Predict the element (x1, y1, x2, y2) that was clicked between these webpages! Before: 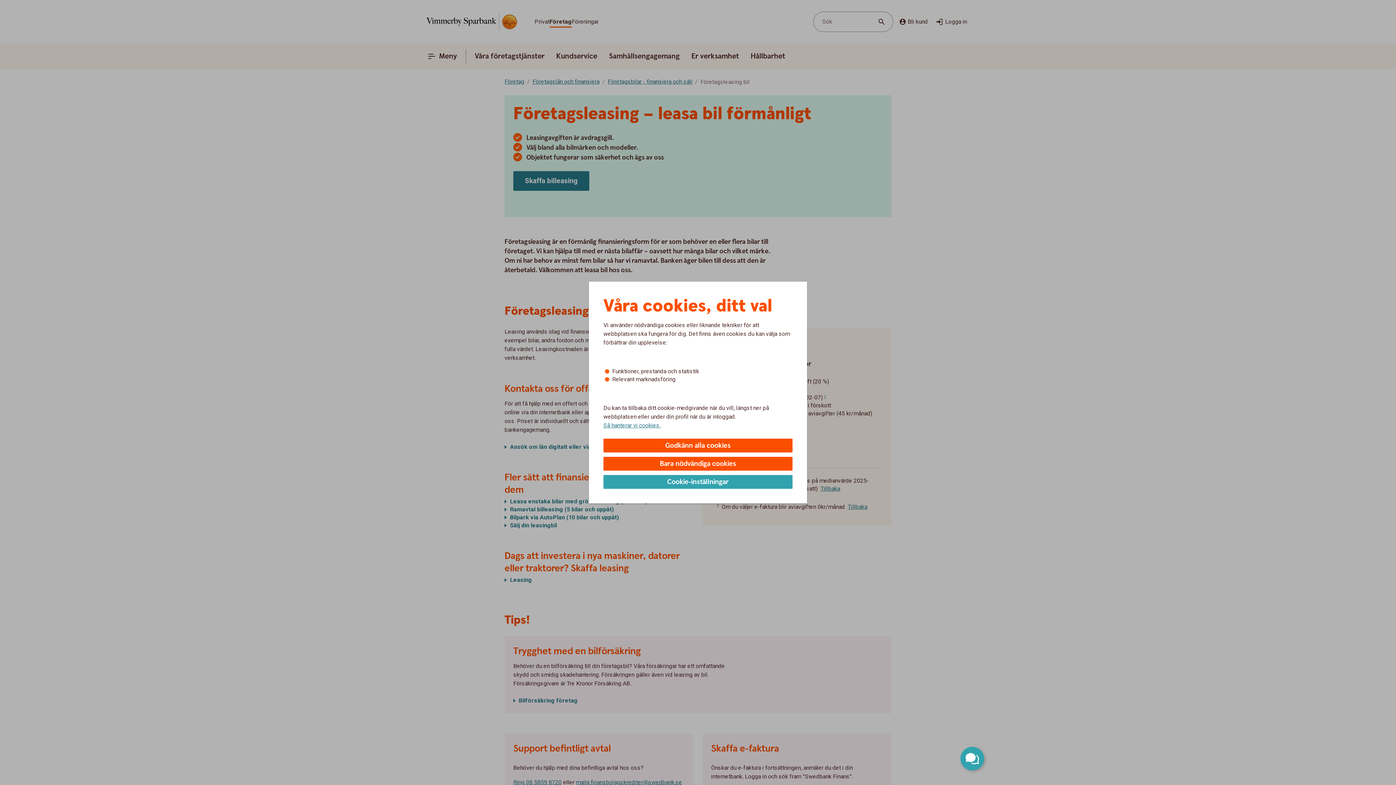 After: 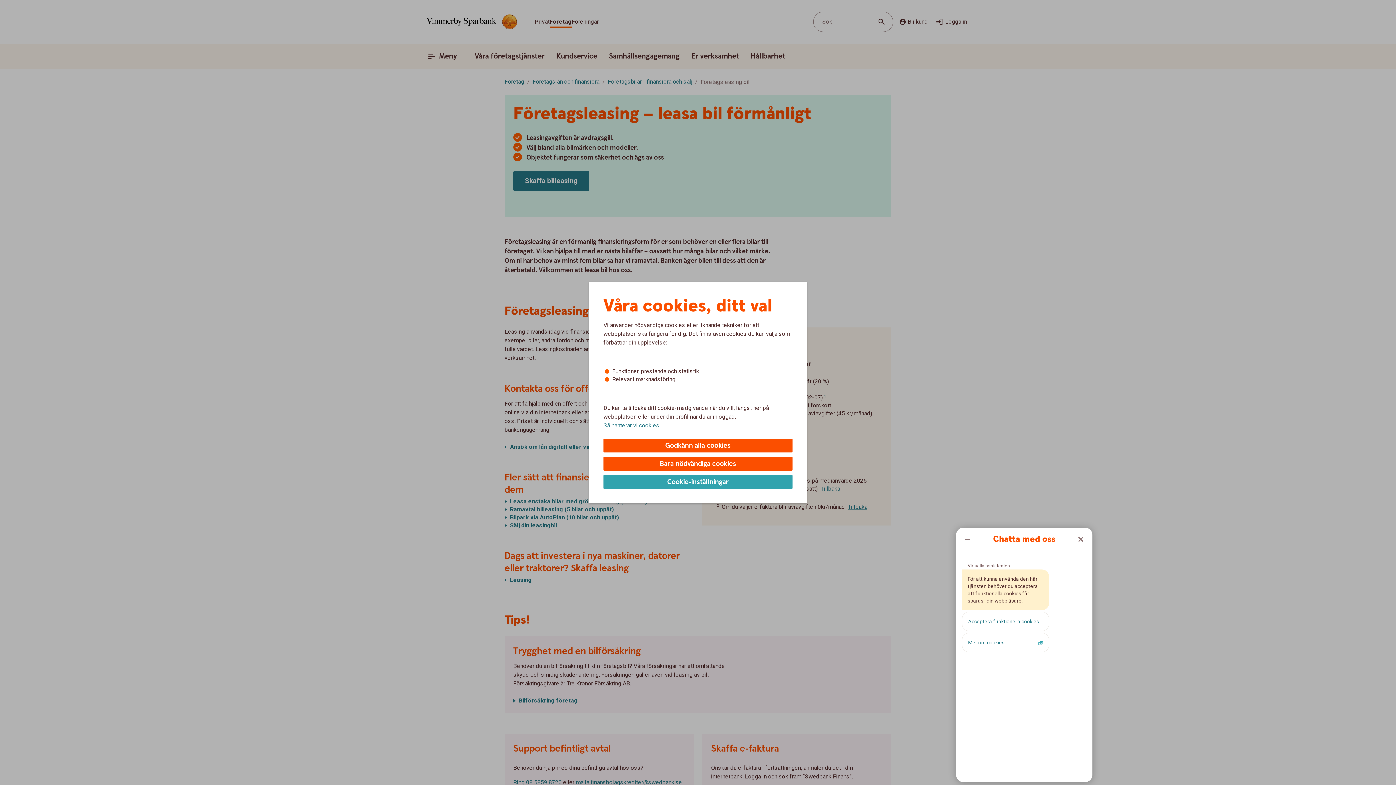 Action: bbox: (960, 747, 984, 770) label: Öppna chatt